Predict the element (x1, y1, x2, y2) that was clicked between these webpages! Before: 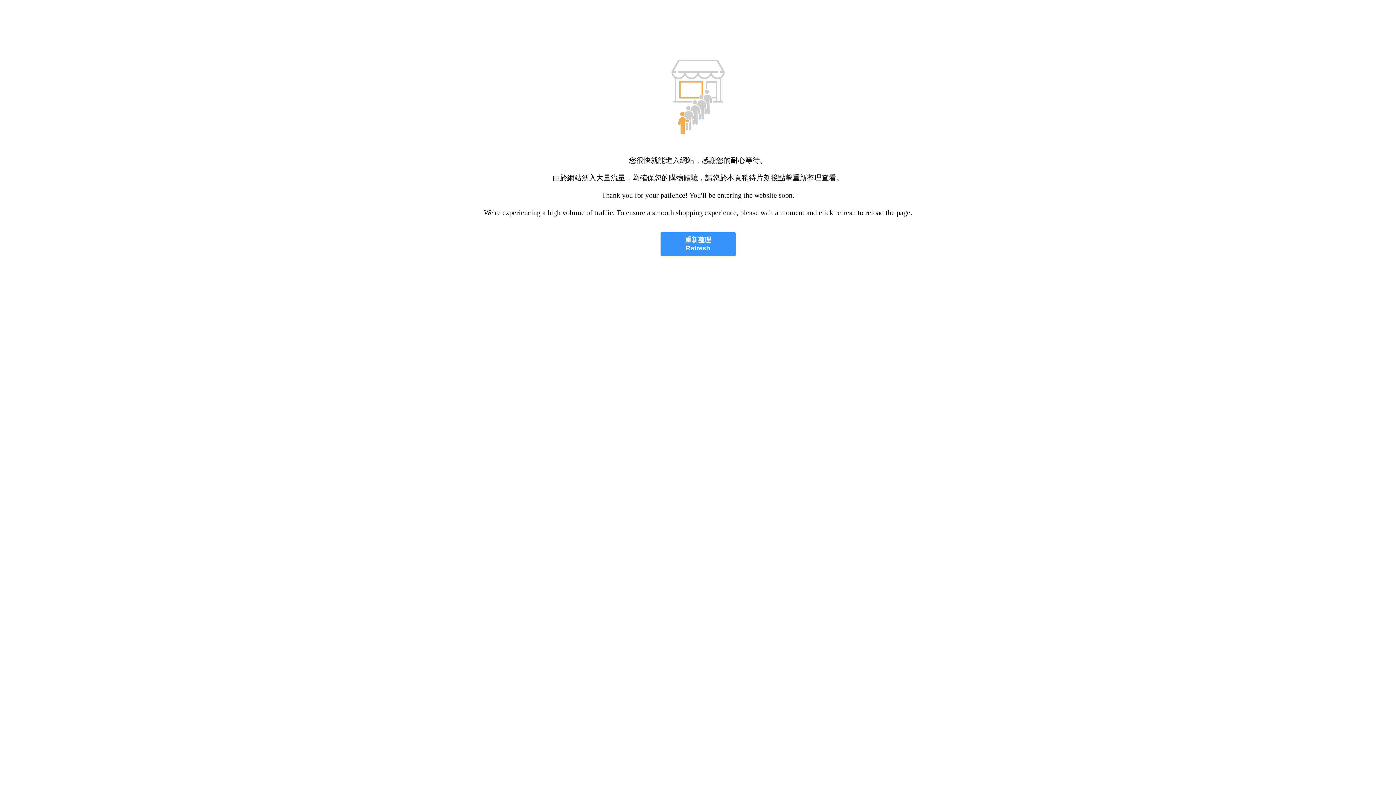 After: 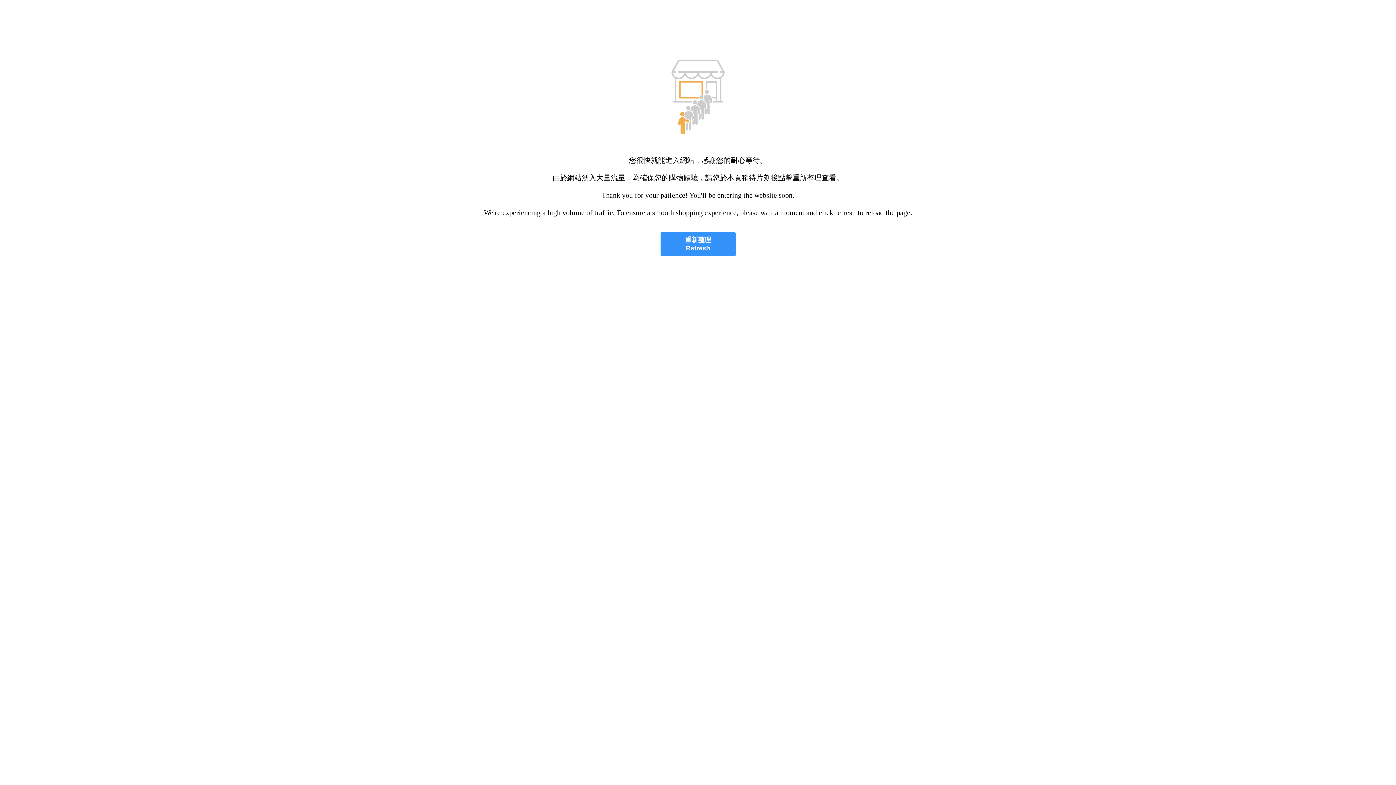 Action: bbox: (660, 232, 735, 256) label: 重新整理
Refresh